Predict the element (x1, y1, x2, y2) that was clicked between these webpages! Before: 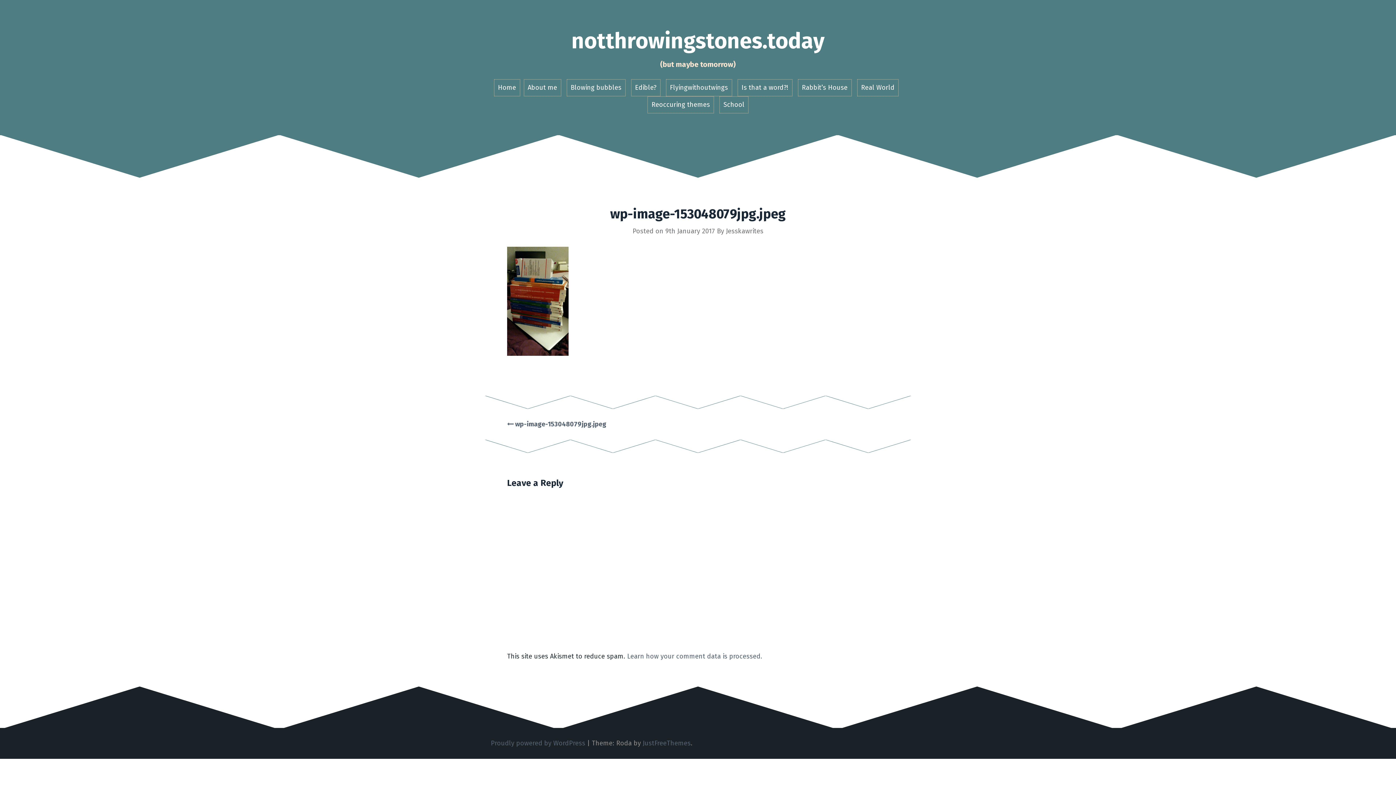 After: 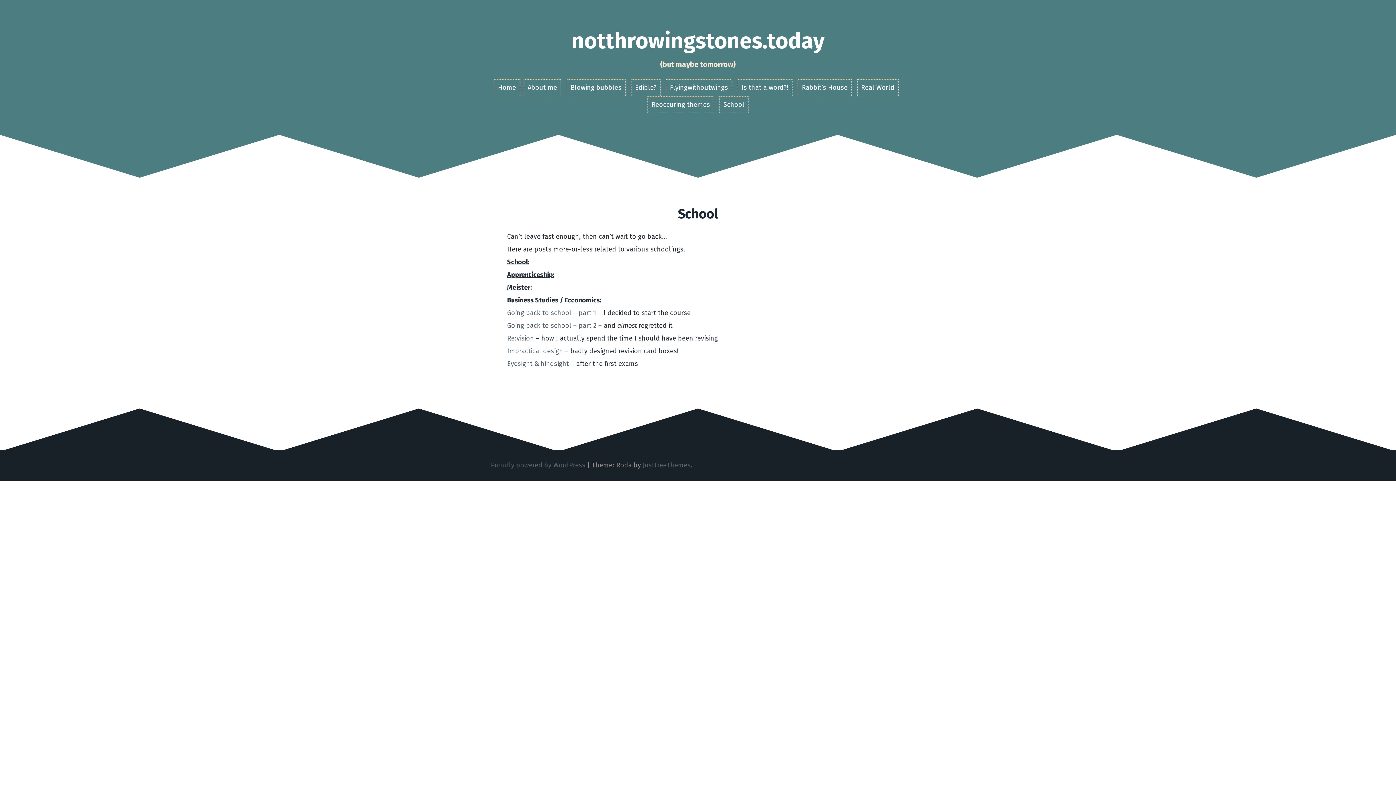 Action: label: School bbox: (723, 100, 744, 109)